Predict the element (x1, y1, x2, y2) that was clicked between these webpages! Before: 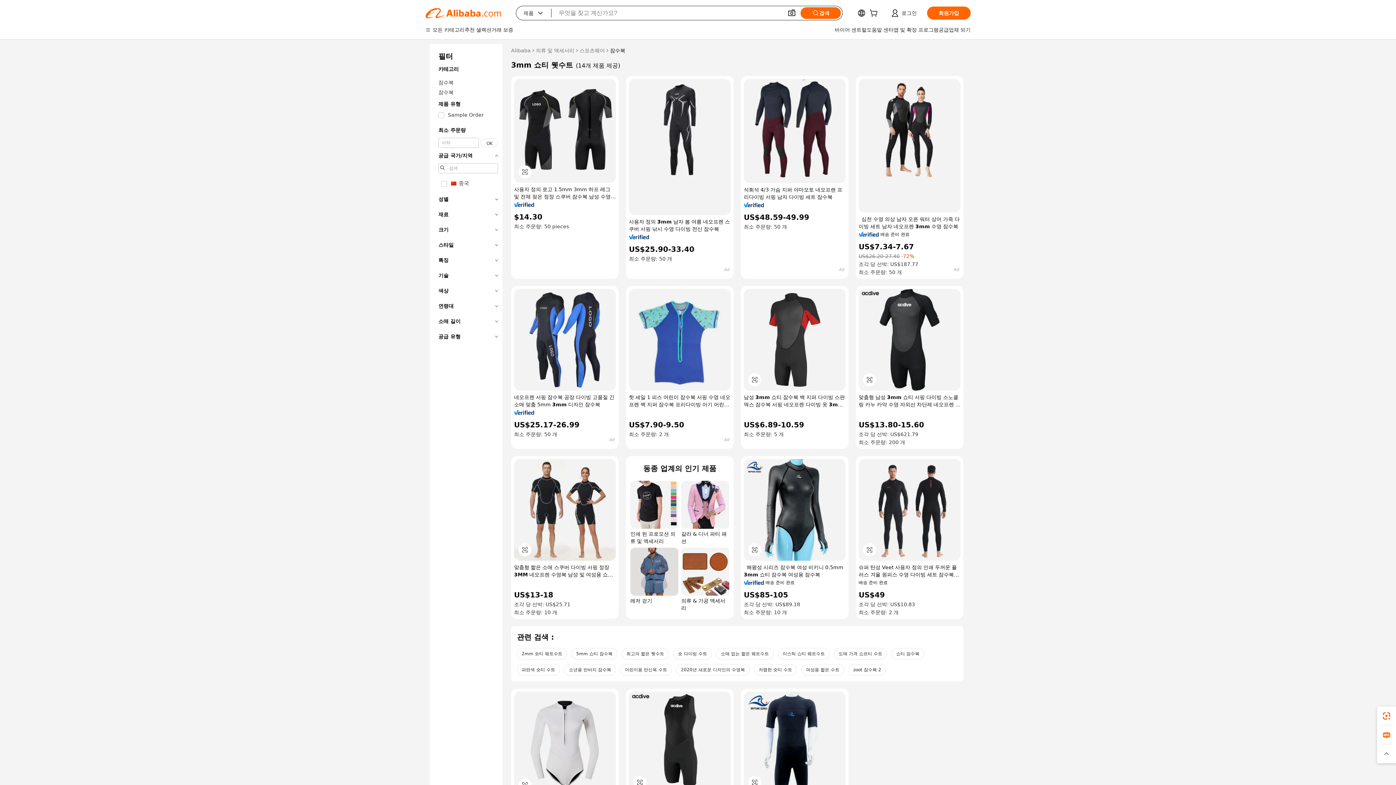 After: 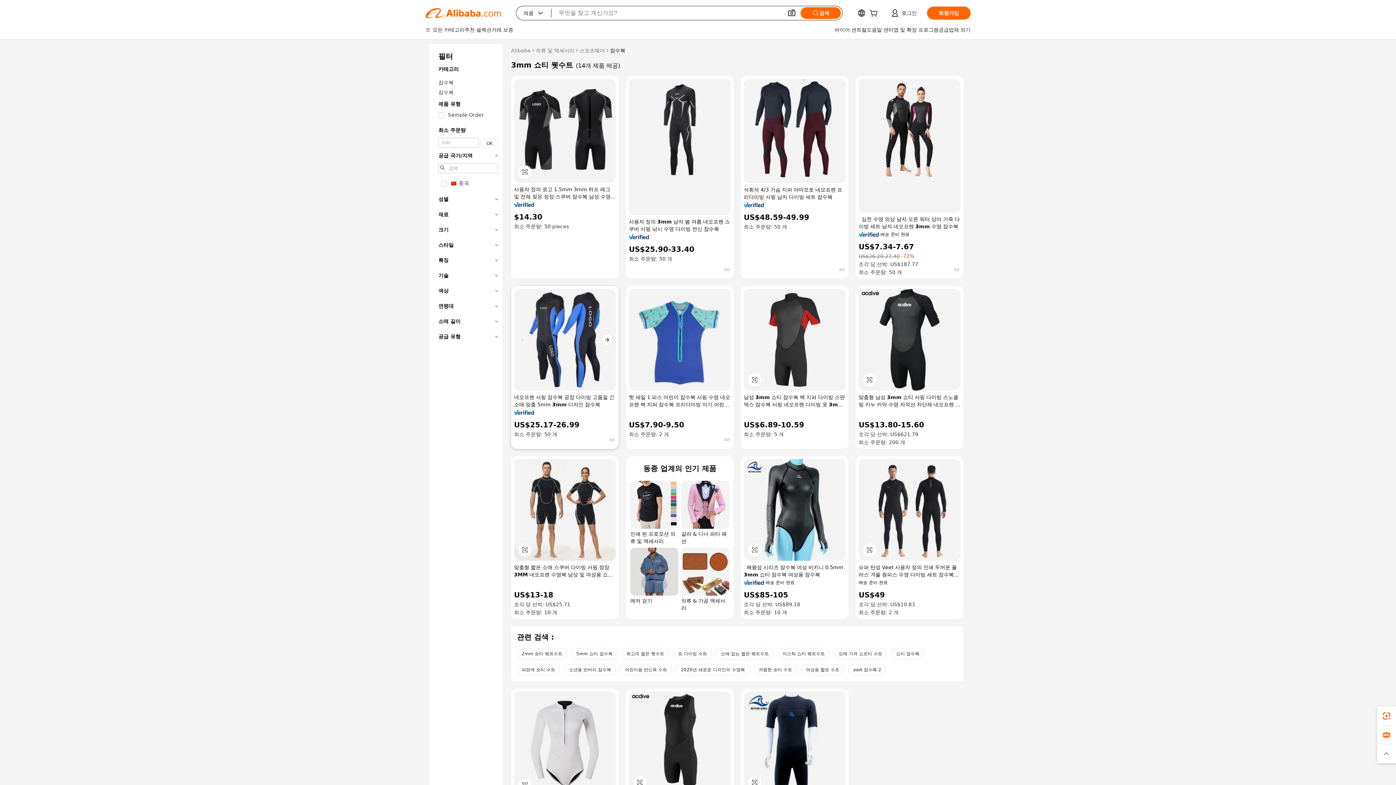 Action: bbox: (514, 289, 616, 391)